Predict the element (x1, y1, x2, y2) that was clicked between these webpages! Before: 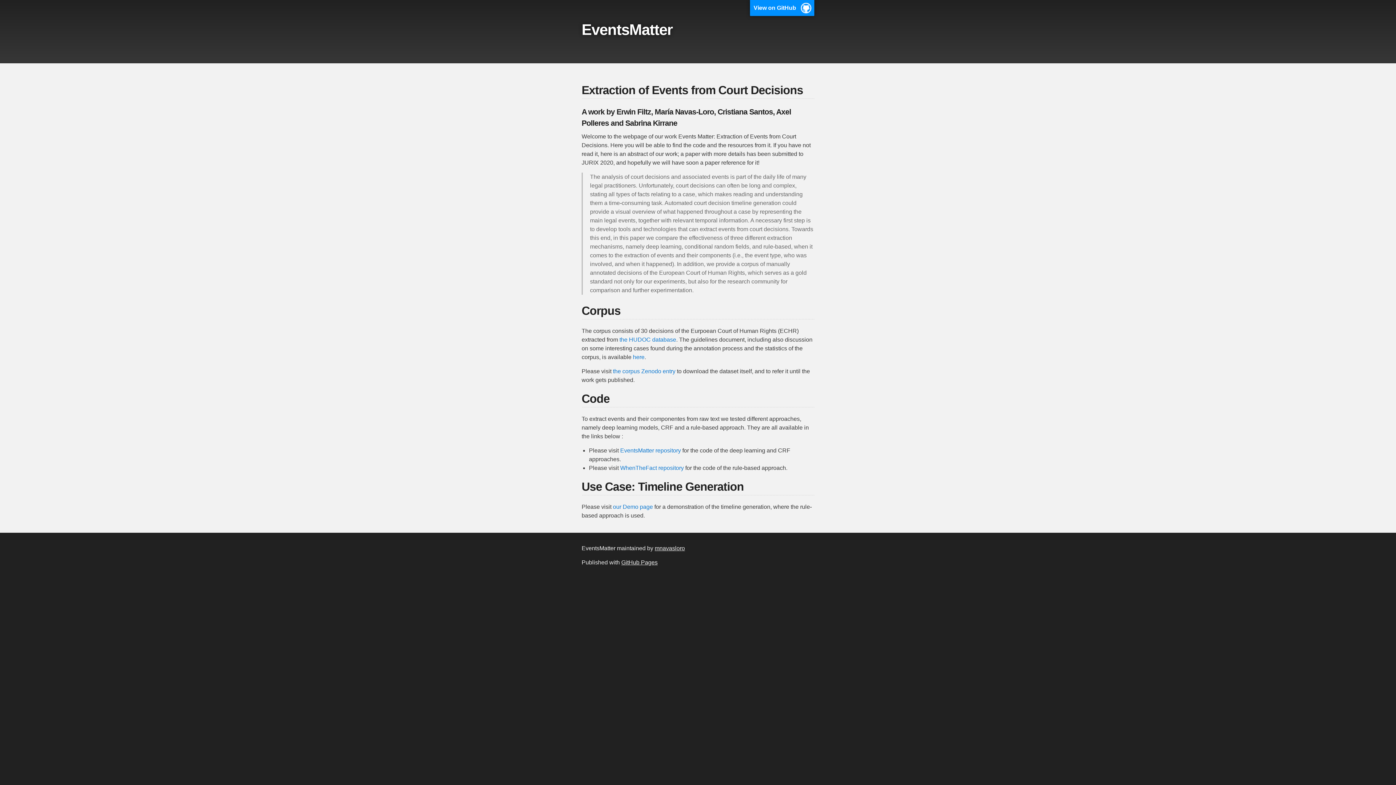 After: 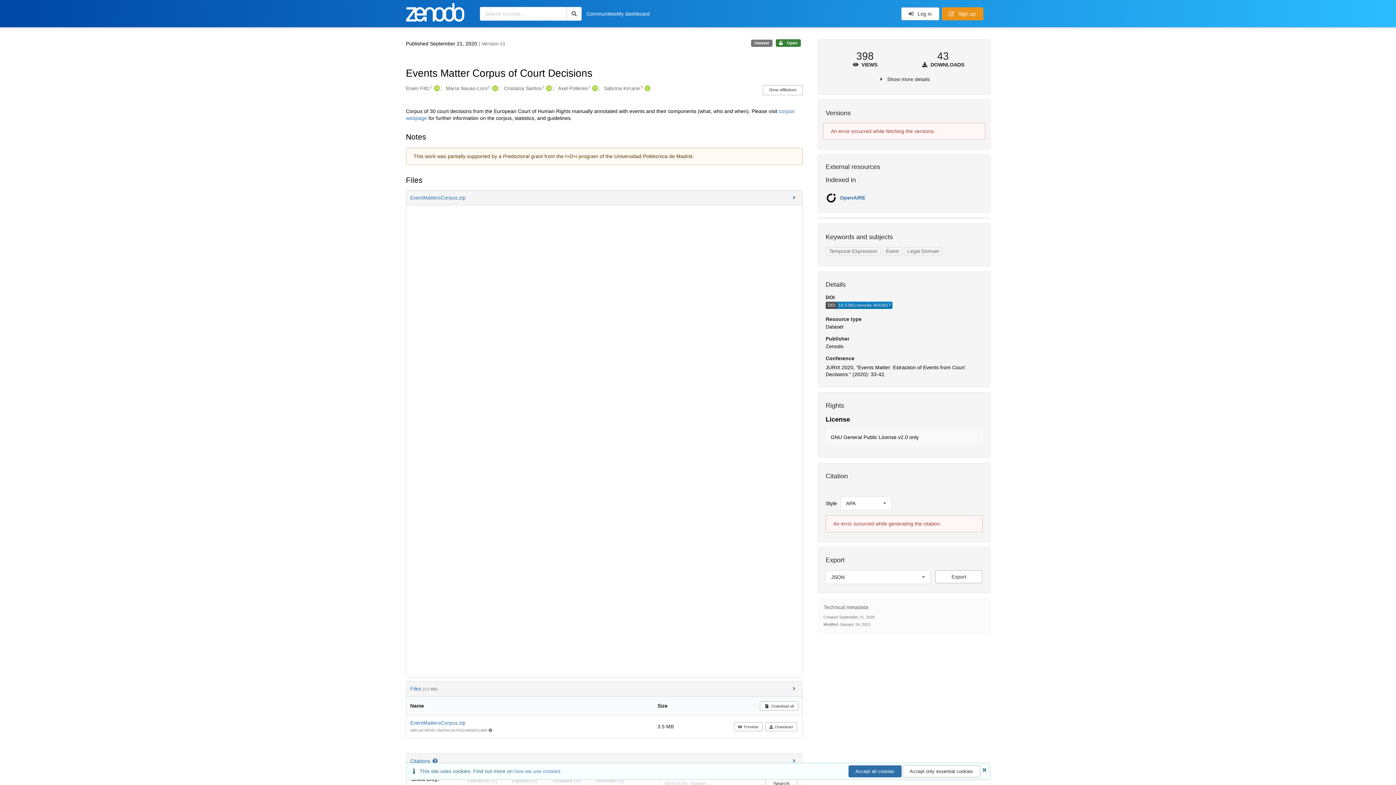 Action: label: the corpus Zenodo entry bbox: (613, 368, 675, 374)